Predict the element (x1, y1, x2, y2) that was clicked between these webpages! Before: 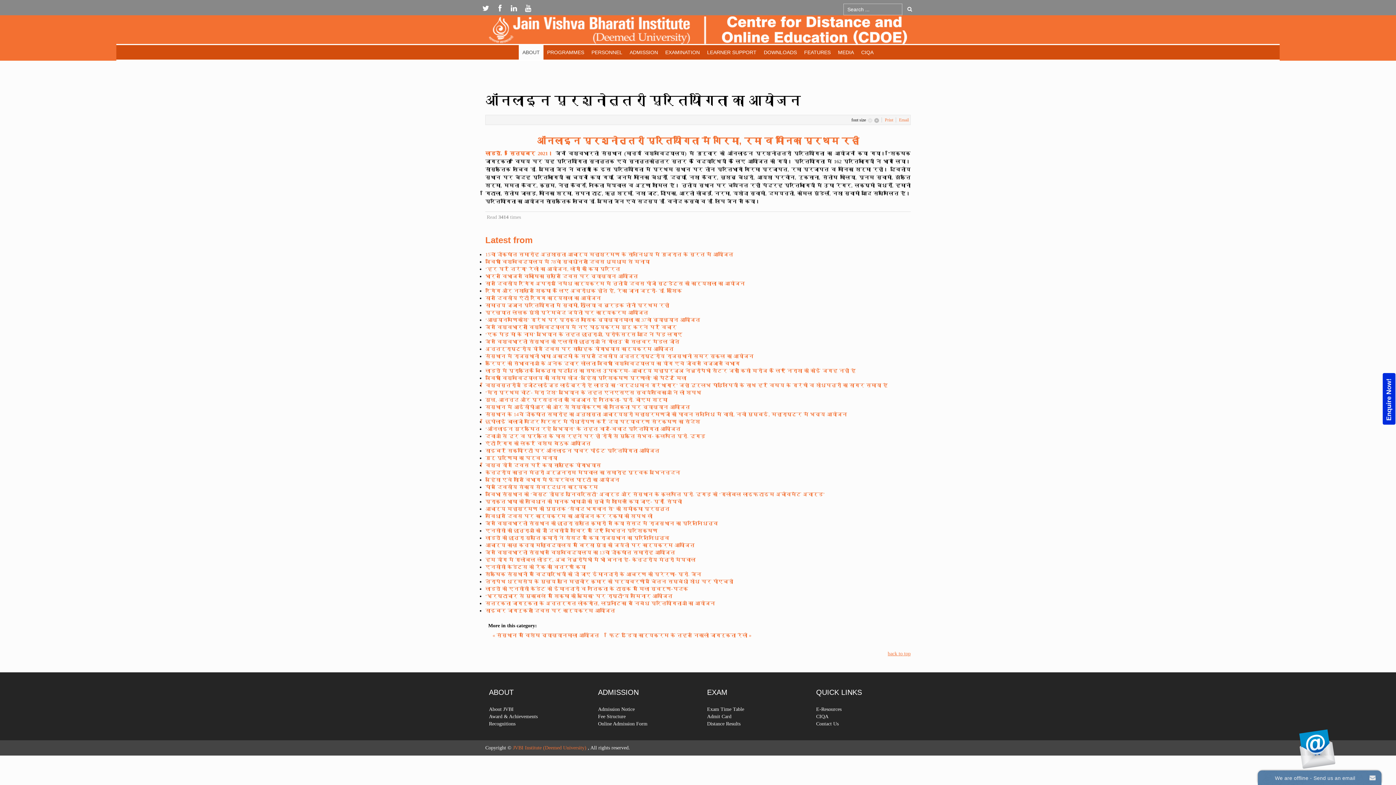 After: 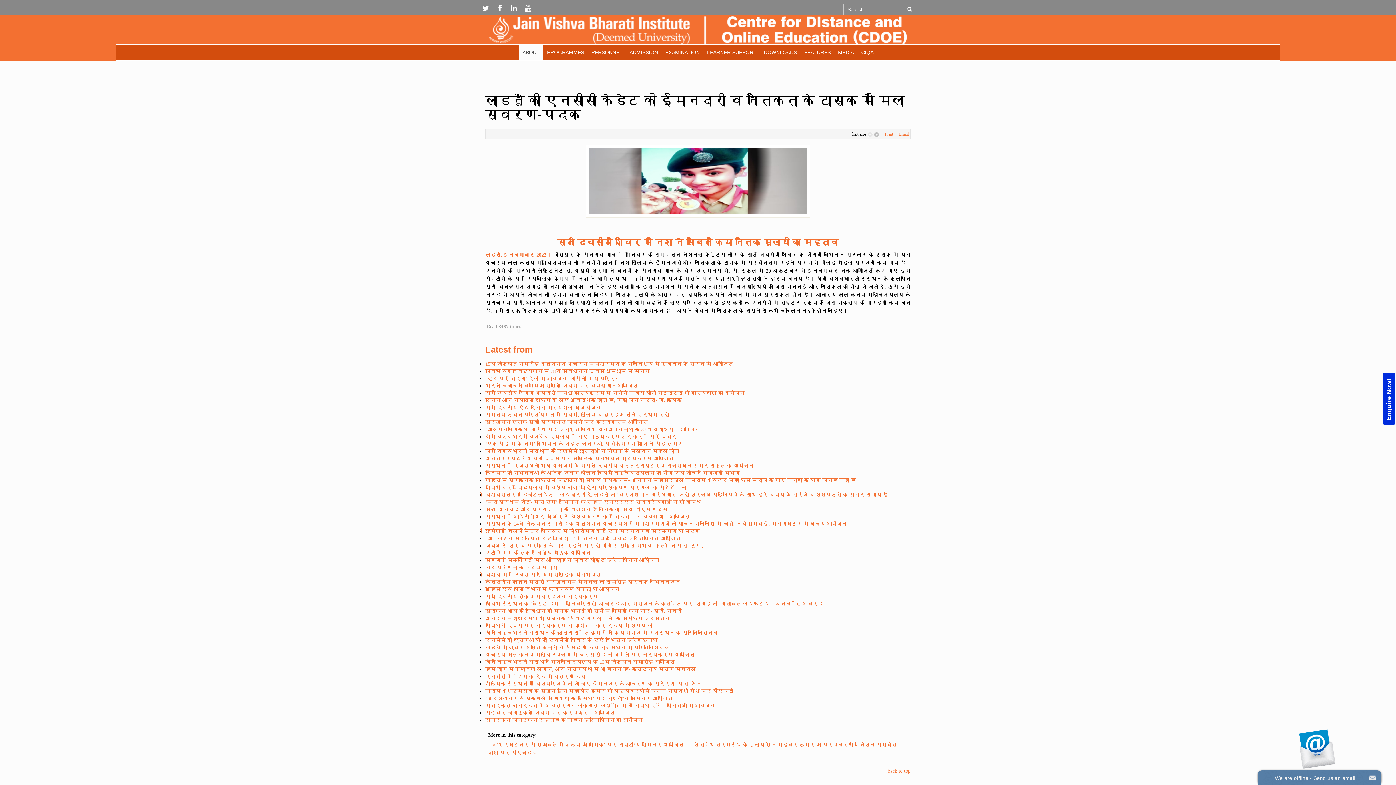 Action: bbox: (485, 586, 688, 592) label: लाडनूँ की एनसीसी कैडेट को ईमानदारी व नैतिकता के टास्क में मिला स्वर्ण-पदक